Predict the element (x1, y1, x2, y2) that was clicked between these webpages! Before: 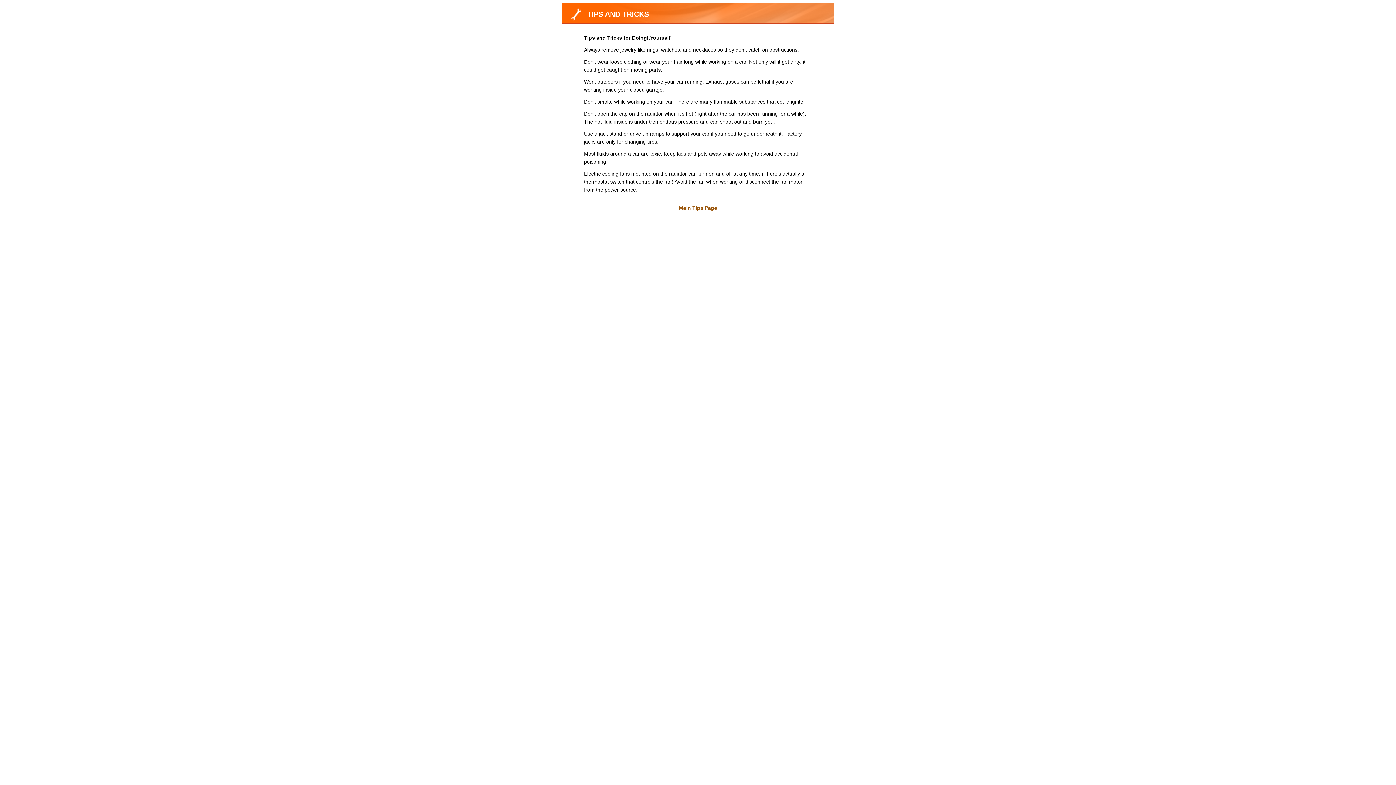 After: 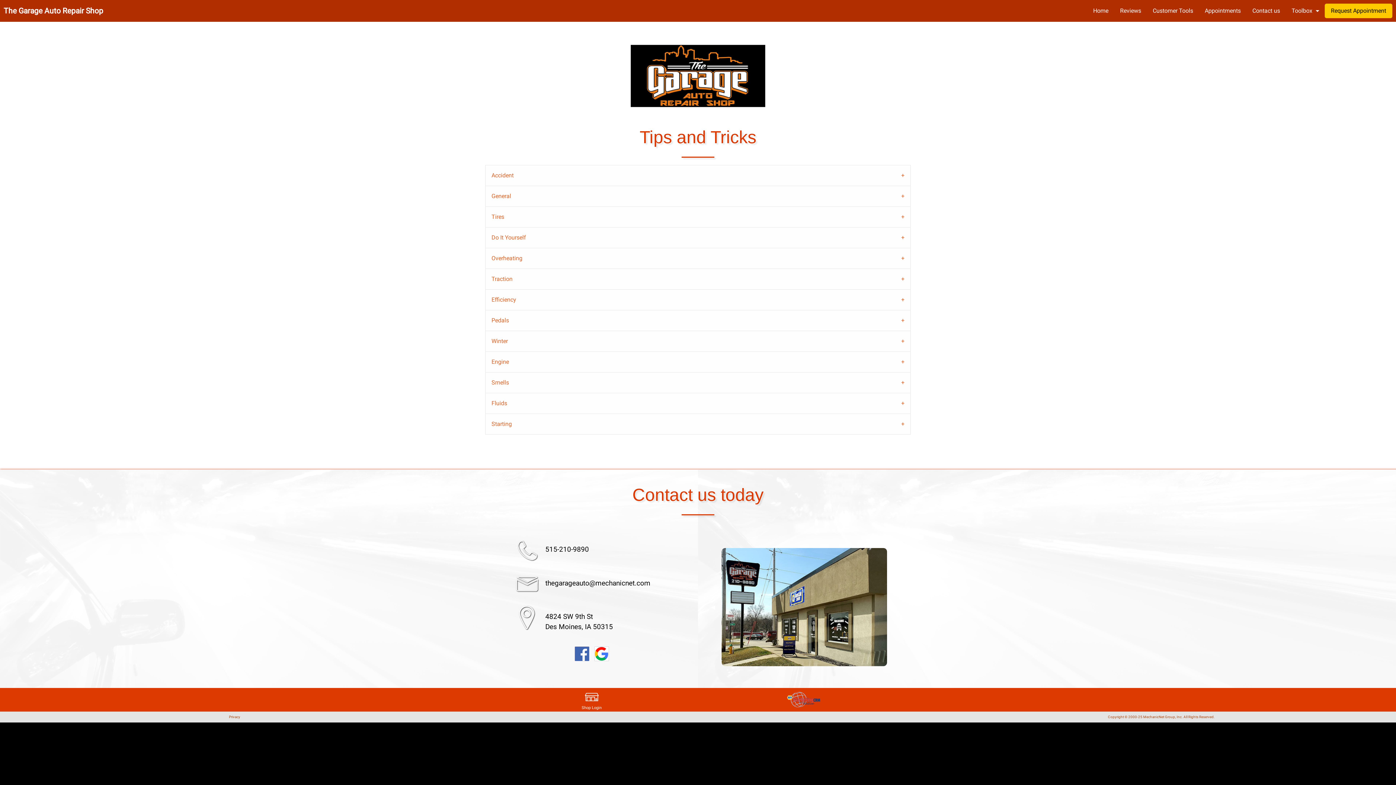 Action: label: Main Tips Page bbox: (679, 205, 717, 210)